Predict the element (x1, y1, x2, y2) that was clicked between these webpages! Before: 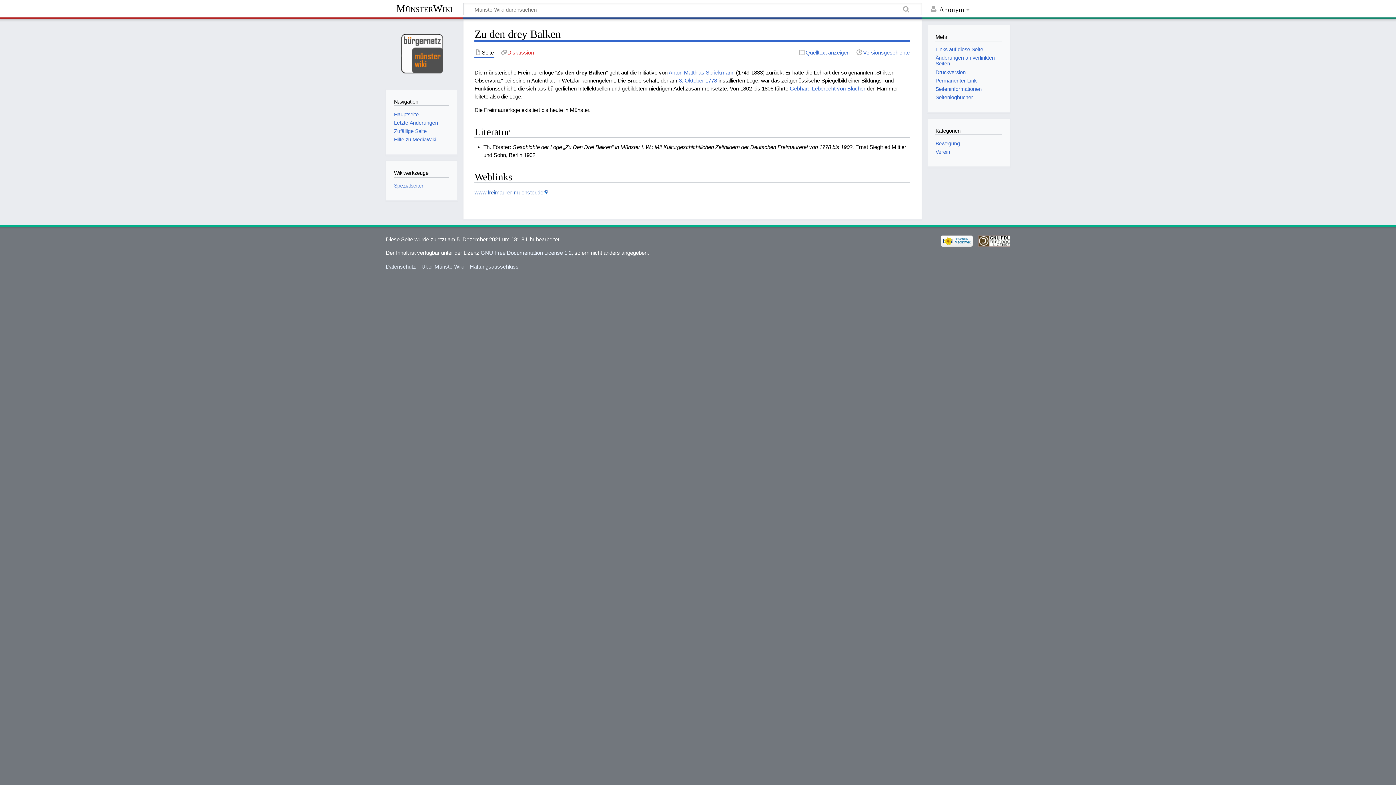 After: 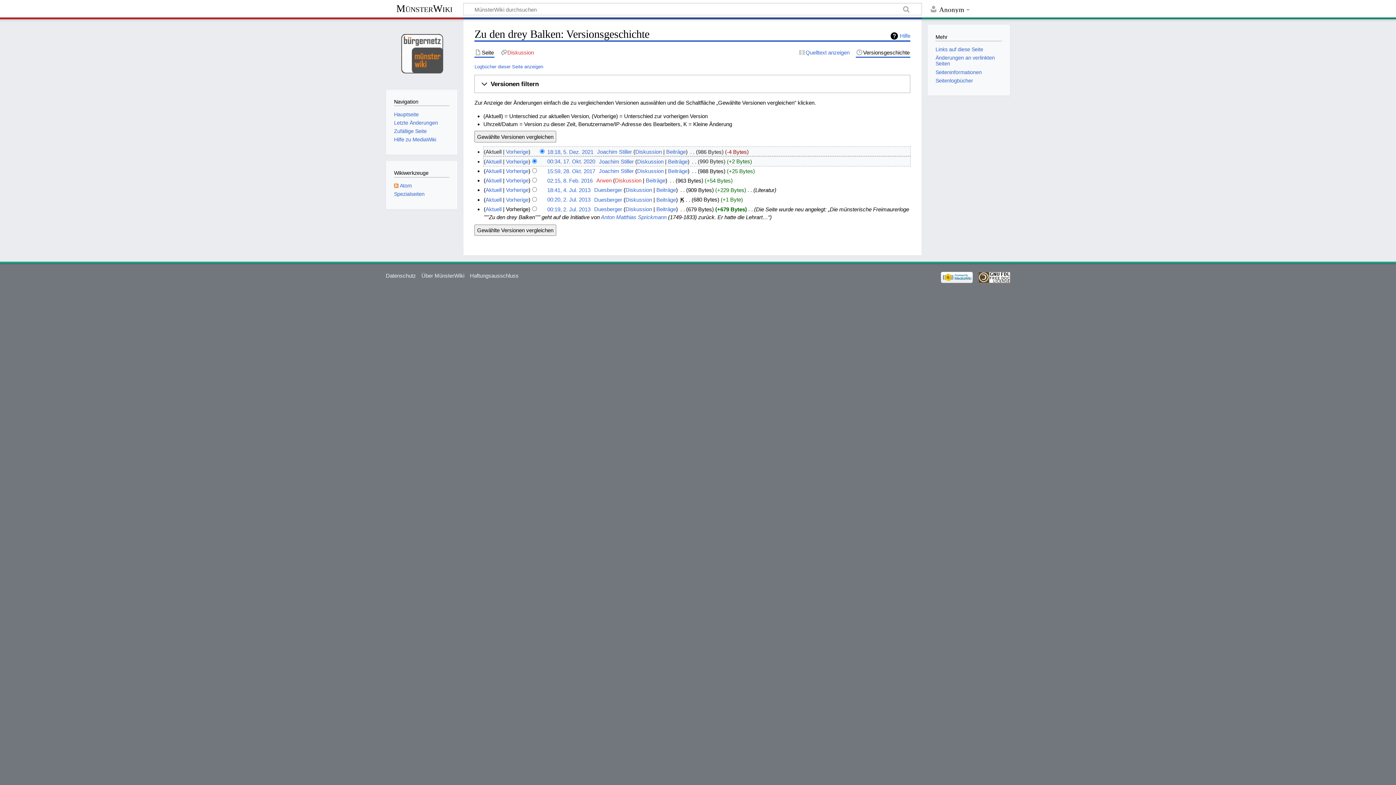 Action: bbox: (856, 48, 910, 56) label: Versionsgeschichte